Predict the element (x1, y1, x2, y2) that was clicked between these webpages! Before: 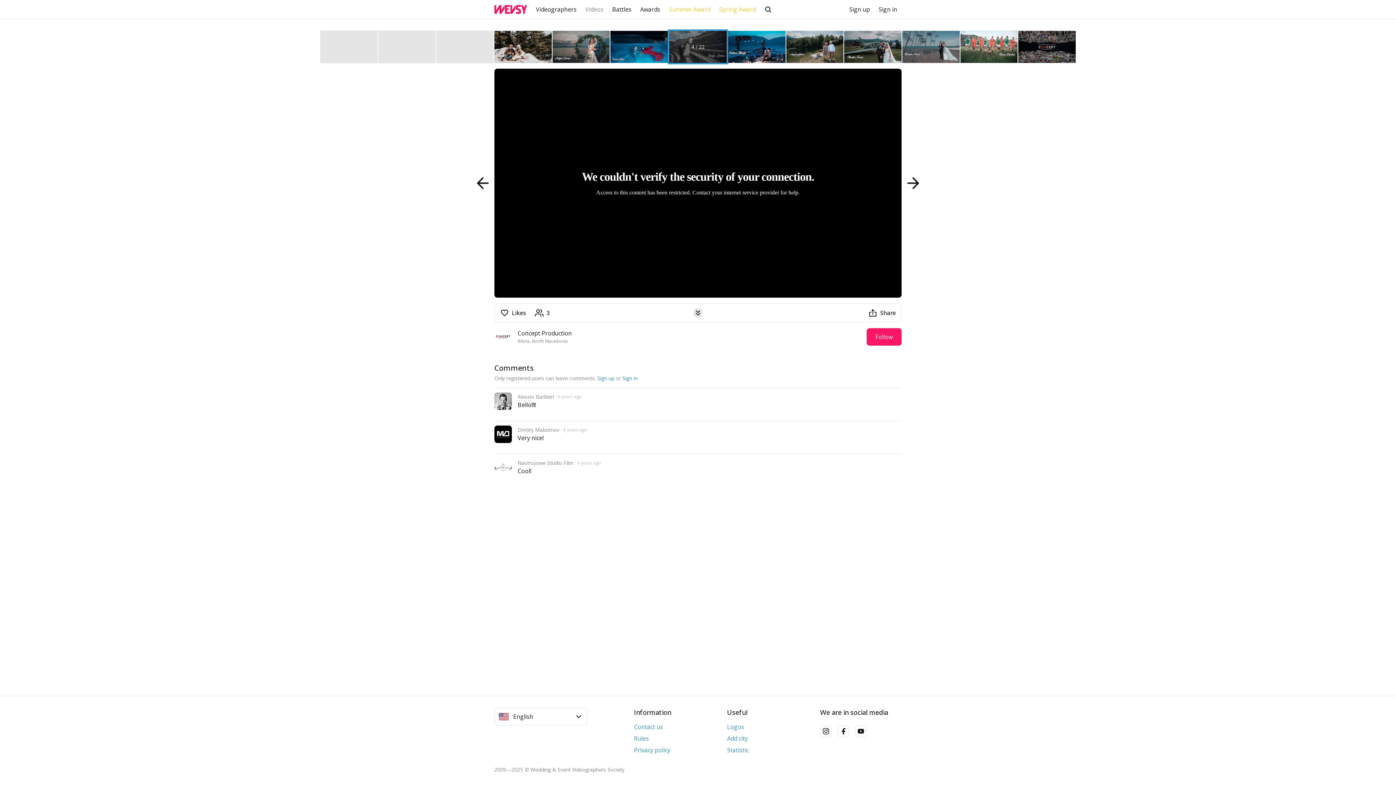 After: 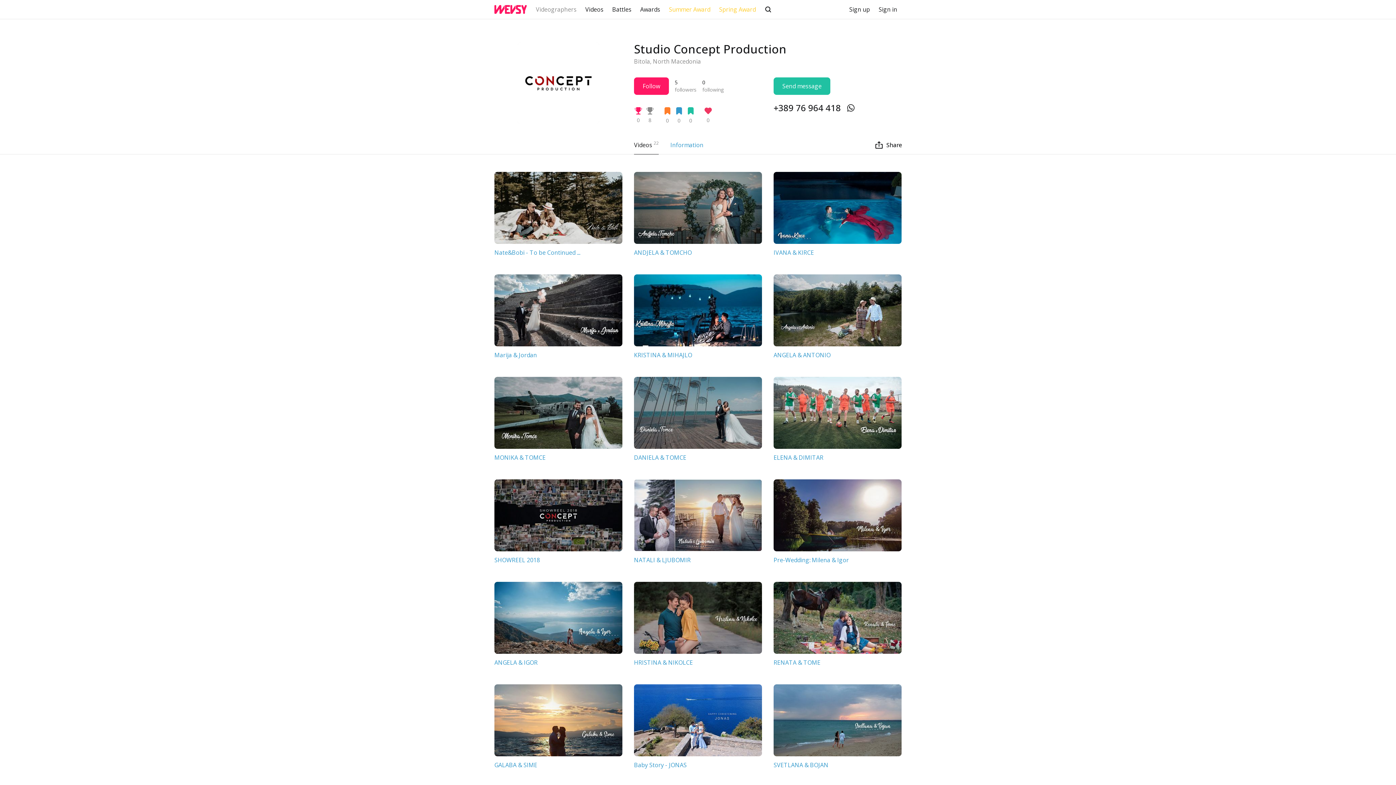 Action: bbox: (494, 328, 512, 345)